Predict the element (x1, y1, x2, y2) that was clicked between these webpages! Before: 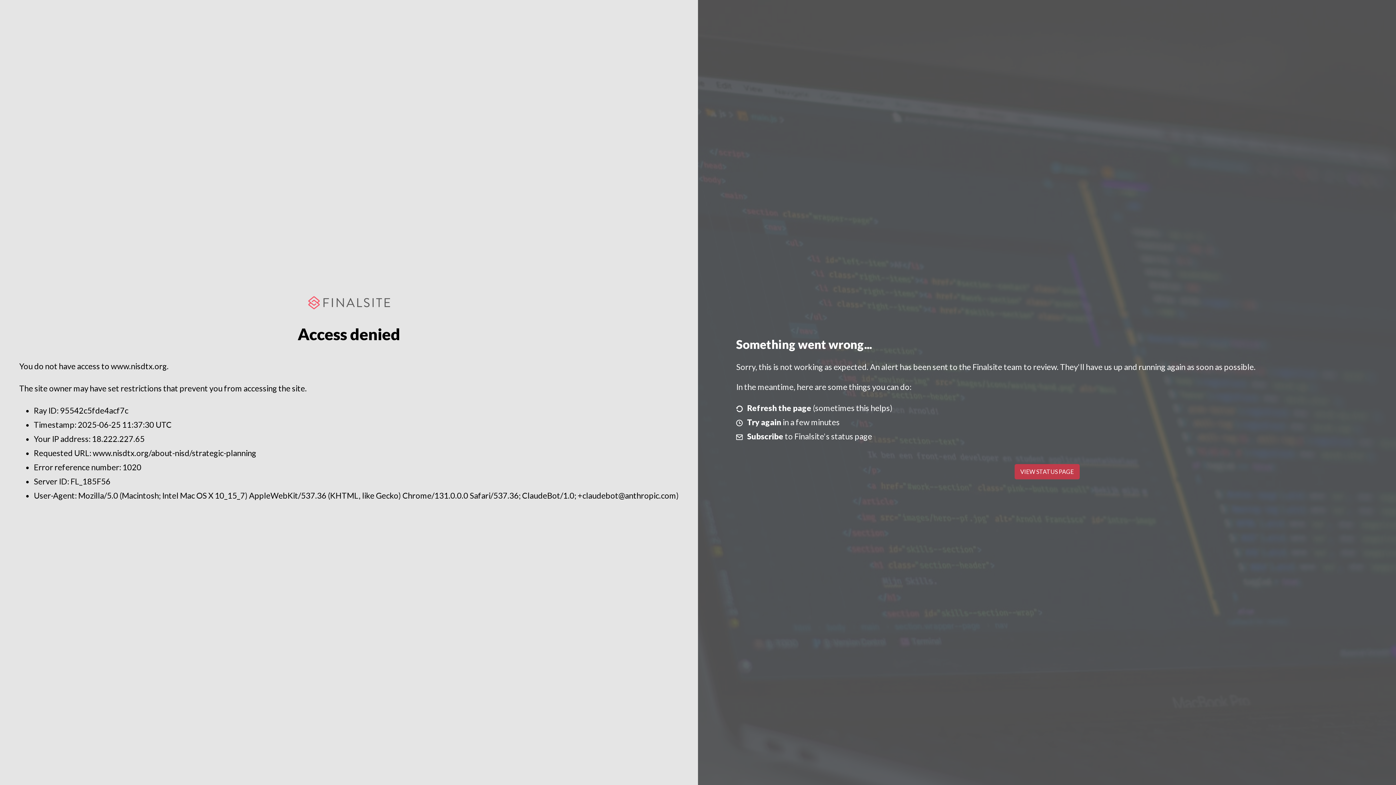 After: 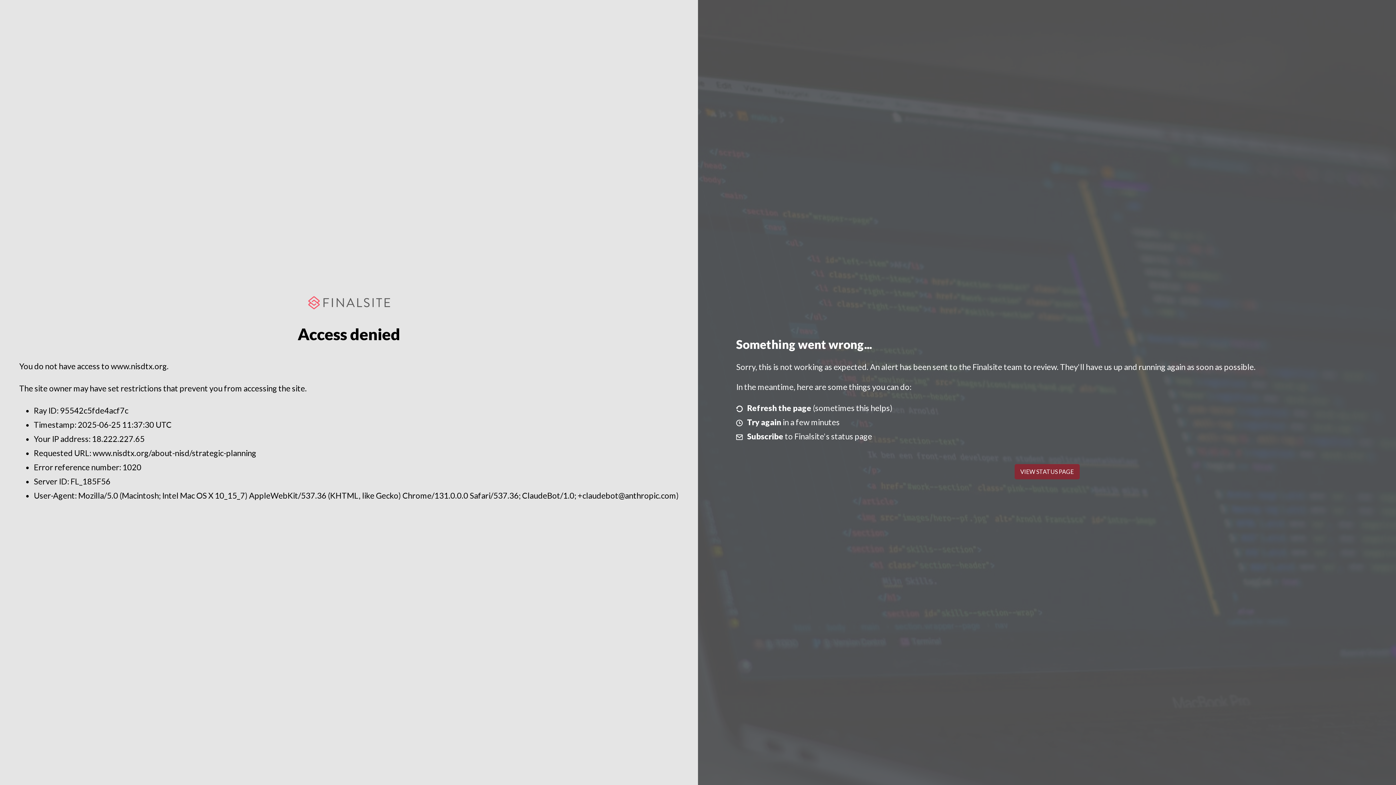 Action: label: VIEW STATUS PAGE bbox: (1014, 464, 1079, 479)